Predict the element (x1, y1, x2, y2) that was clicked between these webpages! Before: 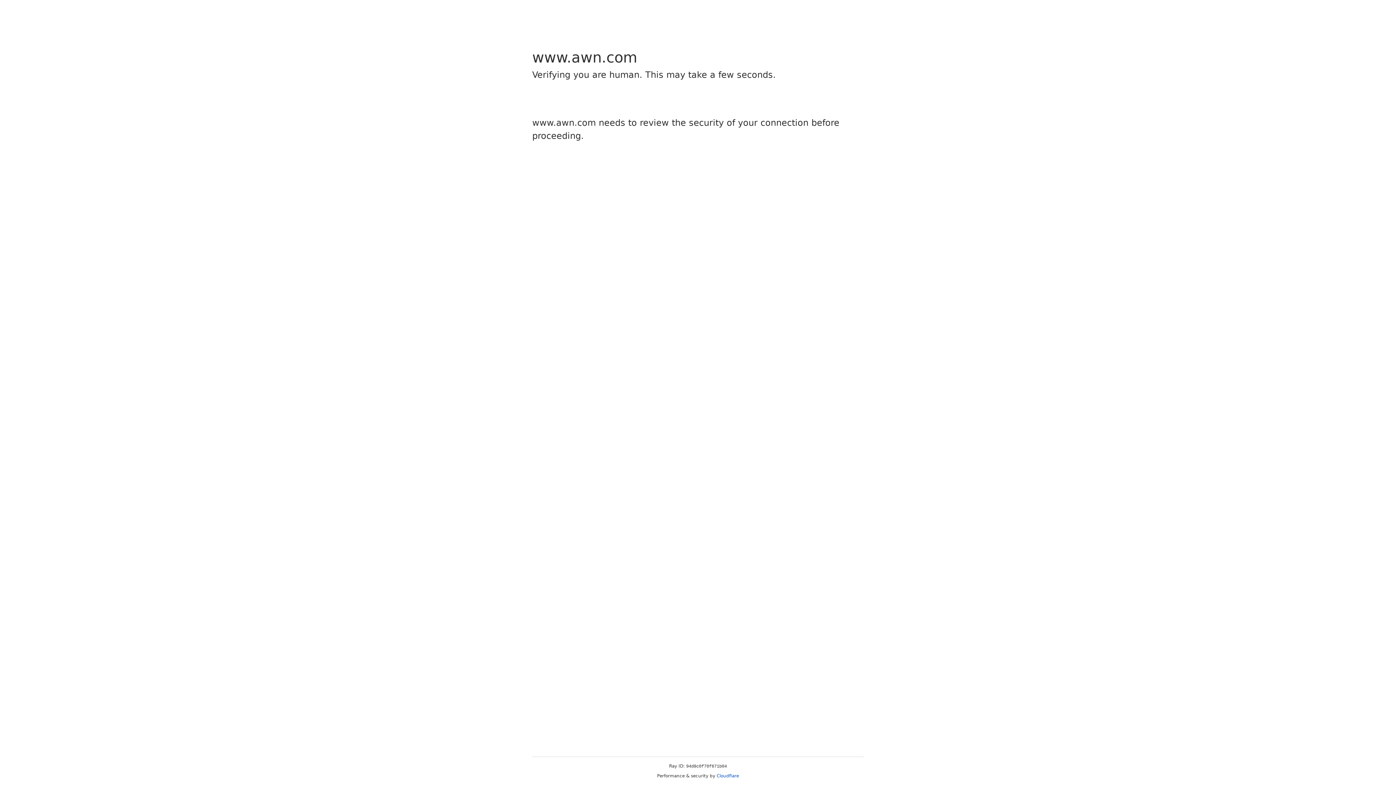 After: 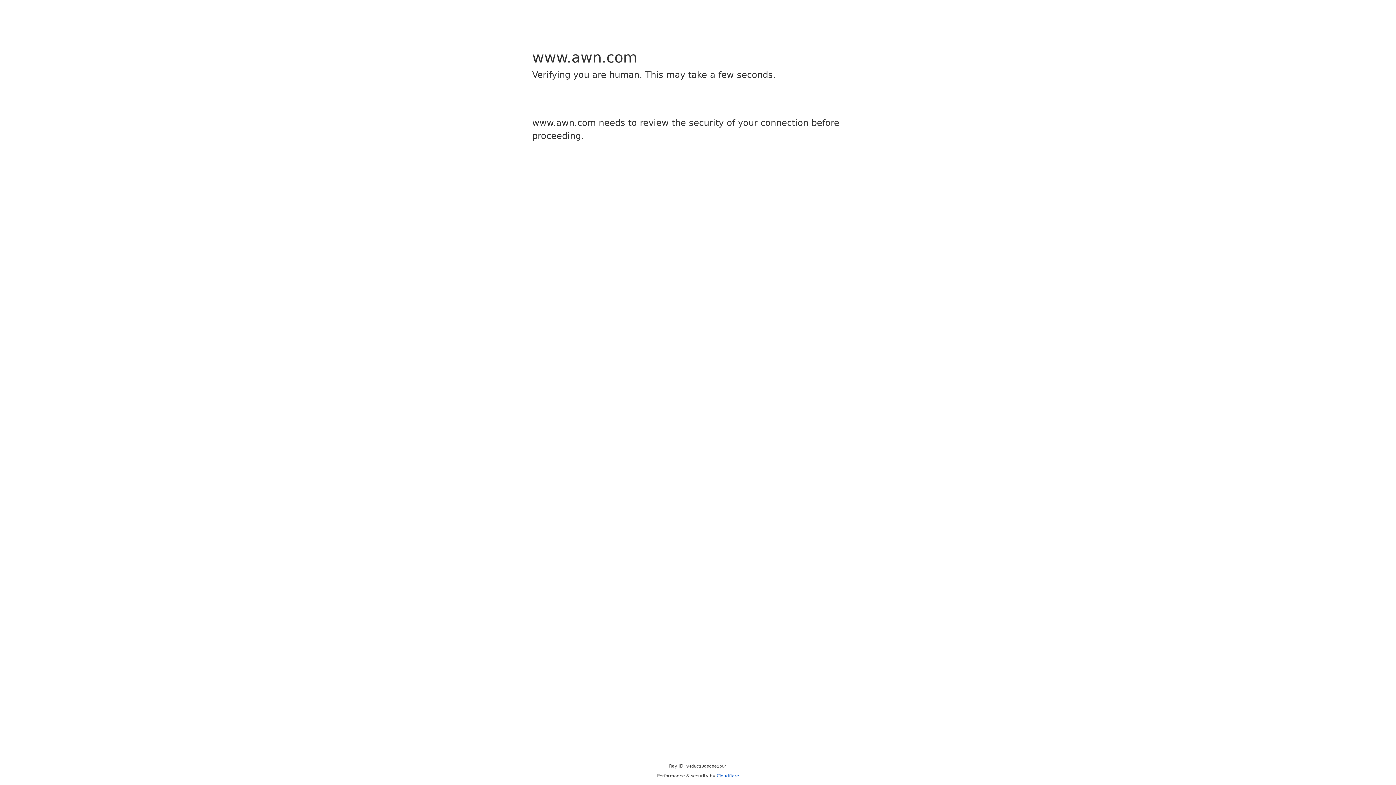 Action: bbox: (716, 773, 739, 778) label: Cloudflare